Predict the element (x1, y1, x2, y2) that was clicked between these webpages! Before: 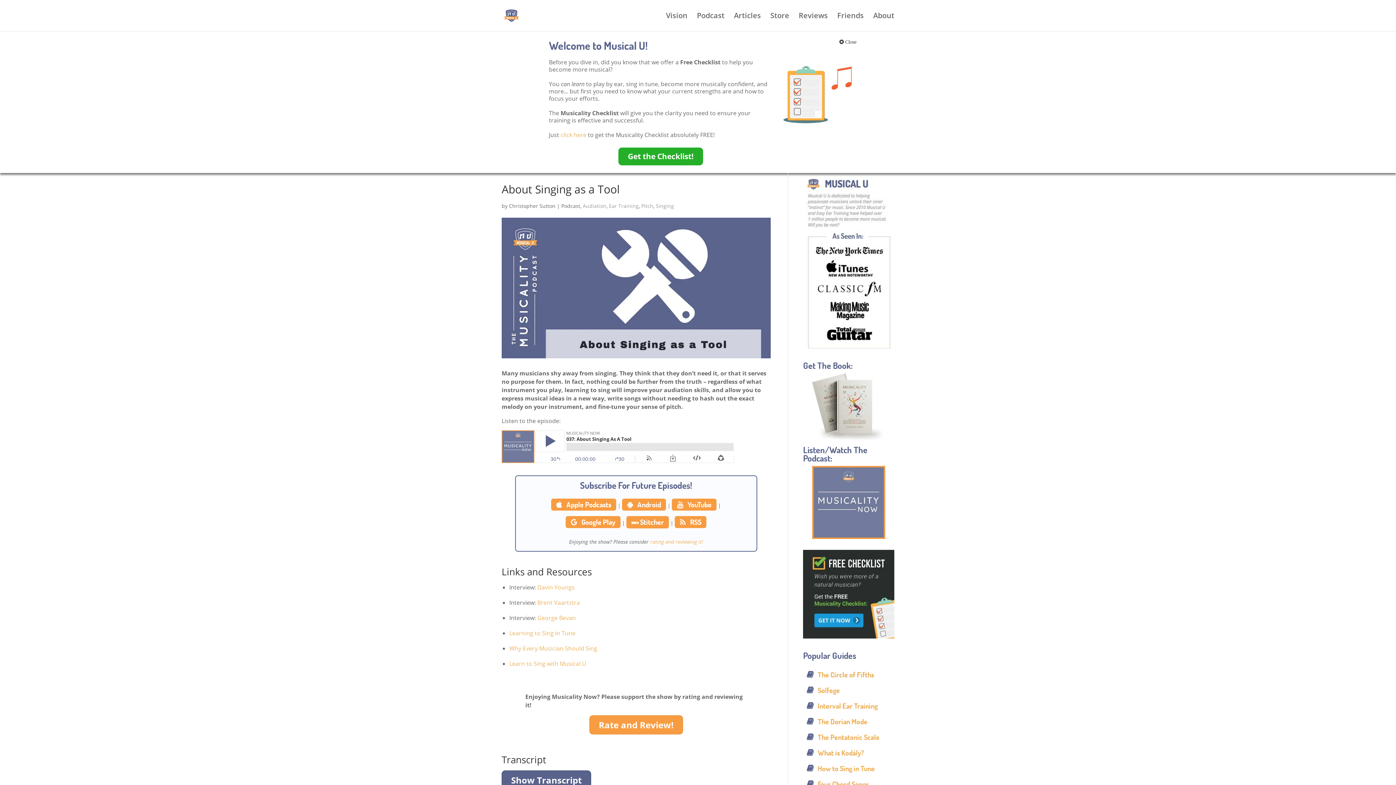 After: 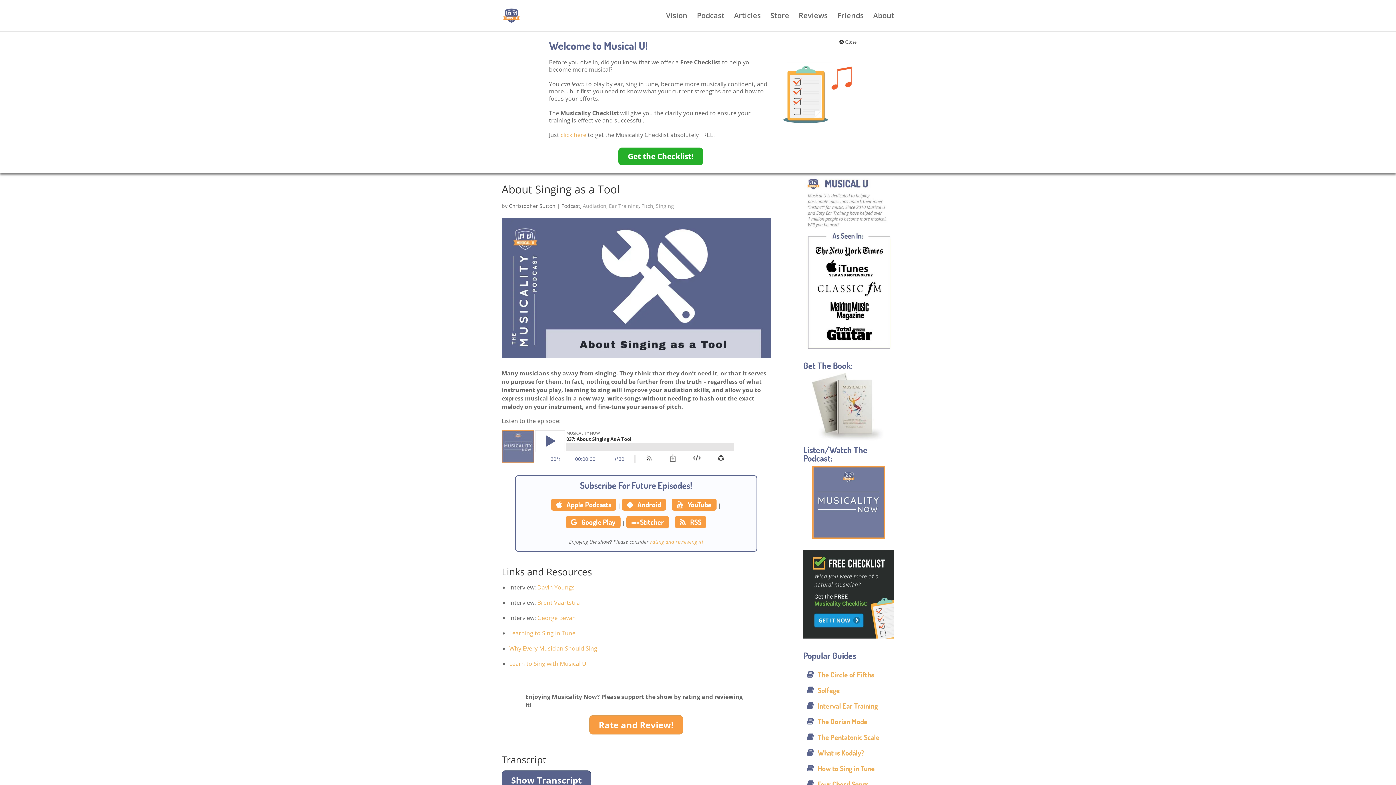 Action: label: Davin Youngs bbox: (537, 583, 574, 591)